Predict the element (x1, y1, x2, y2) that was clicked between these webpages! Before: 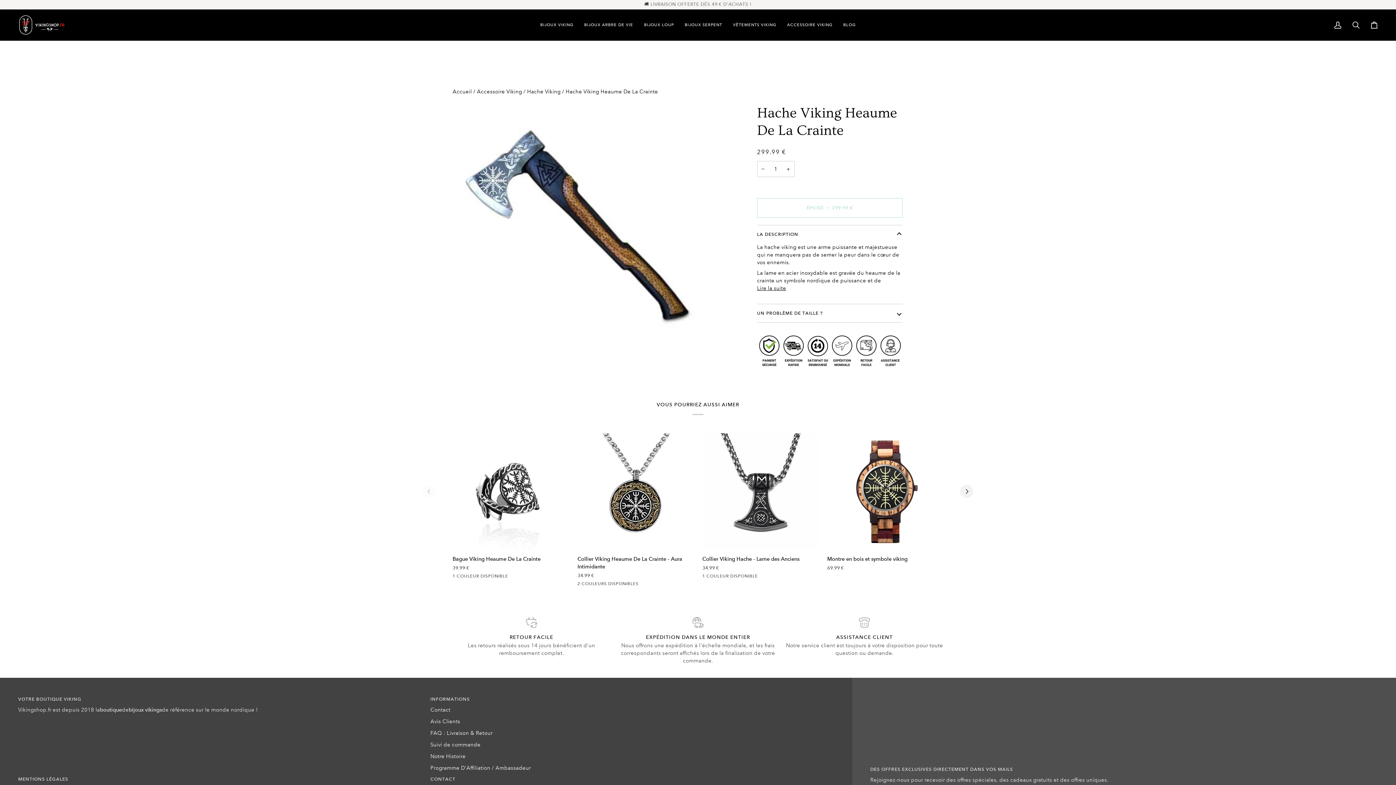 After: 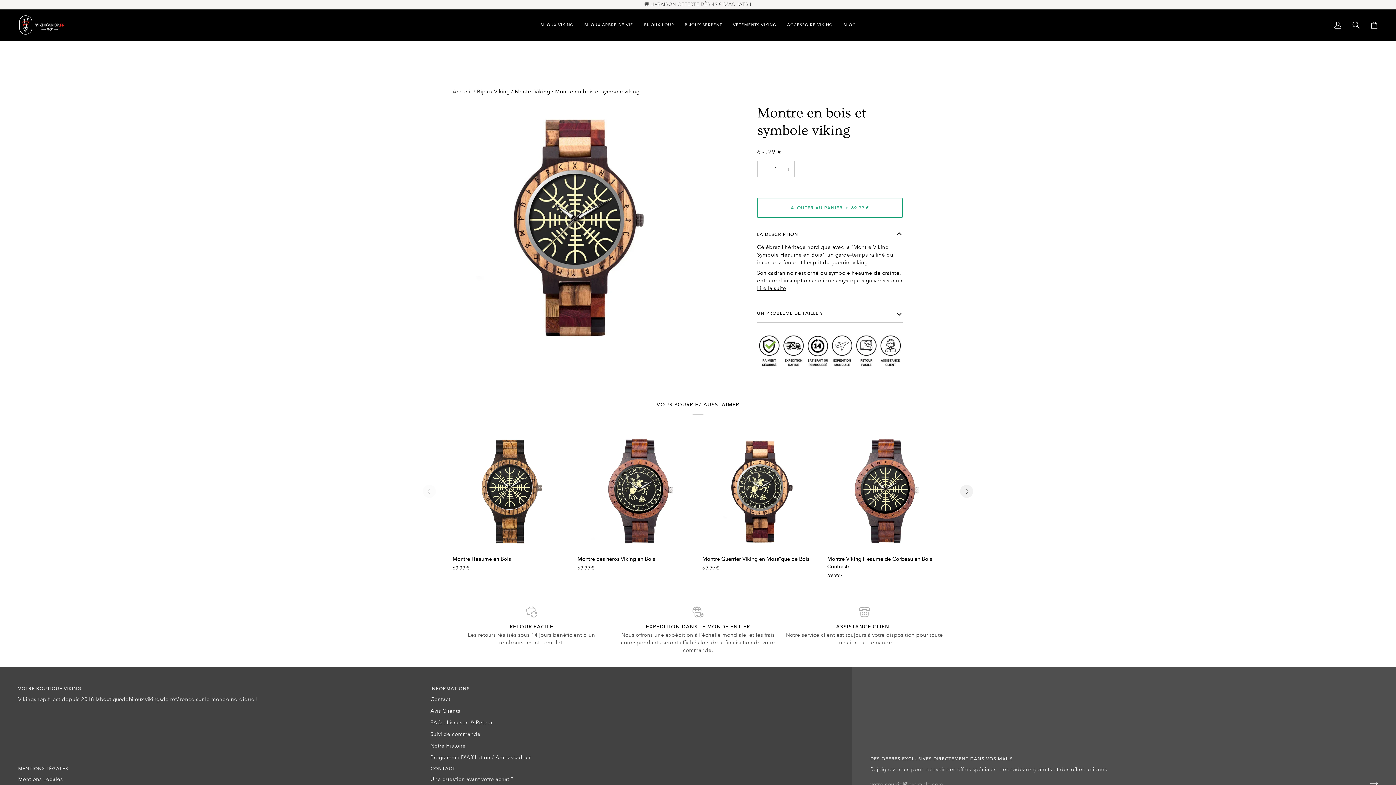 Action: bbox: (827, 433, 943, 549) label: Montre en bois et symbole viking